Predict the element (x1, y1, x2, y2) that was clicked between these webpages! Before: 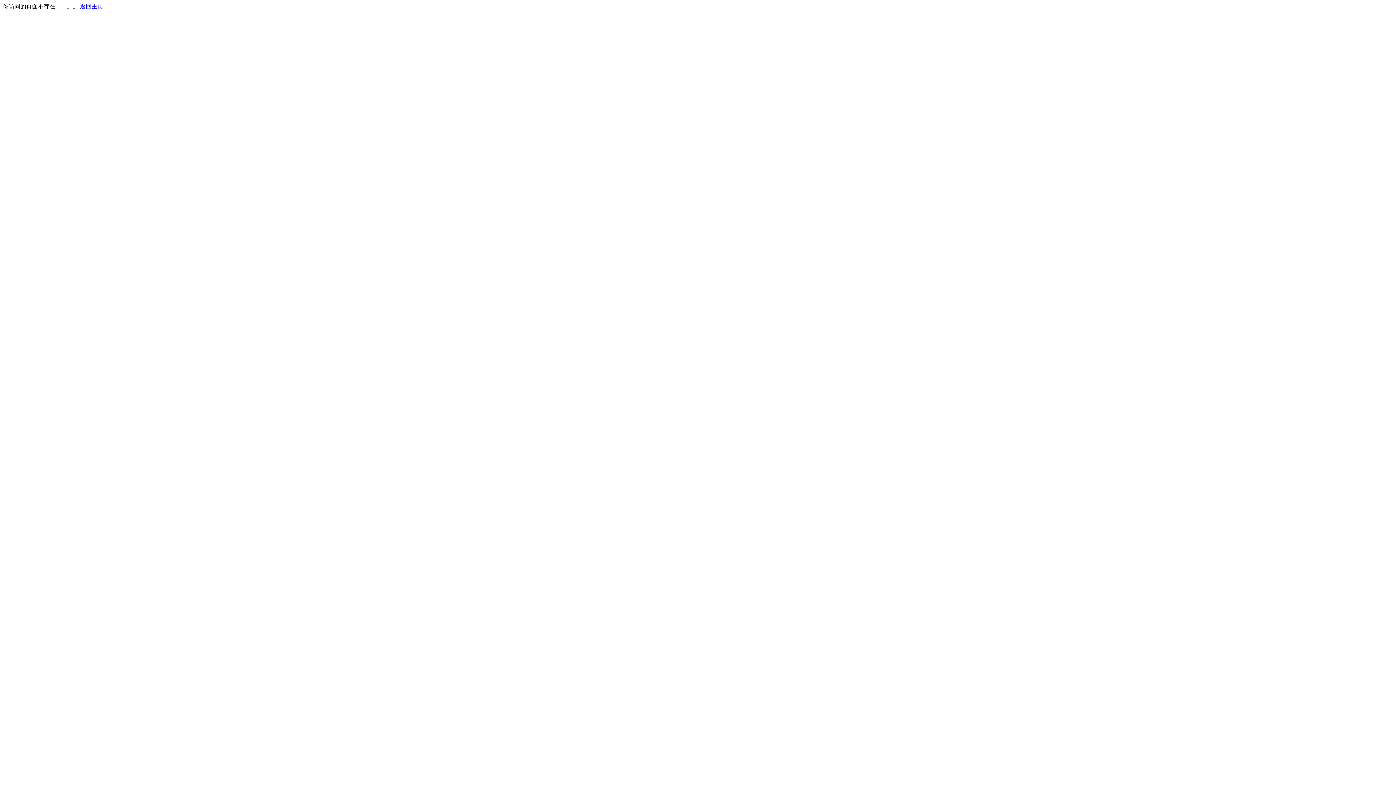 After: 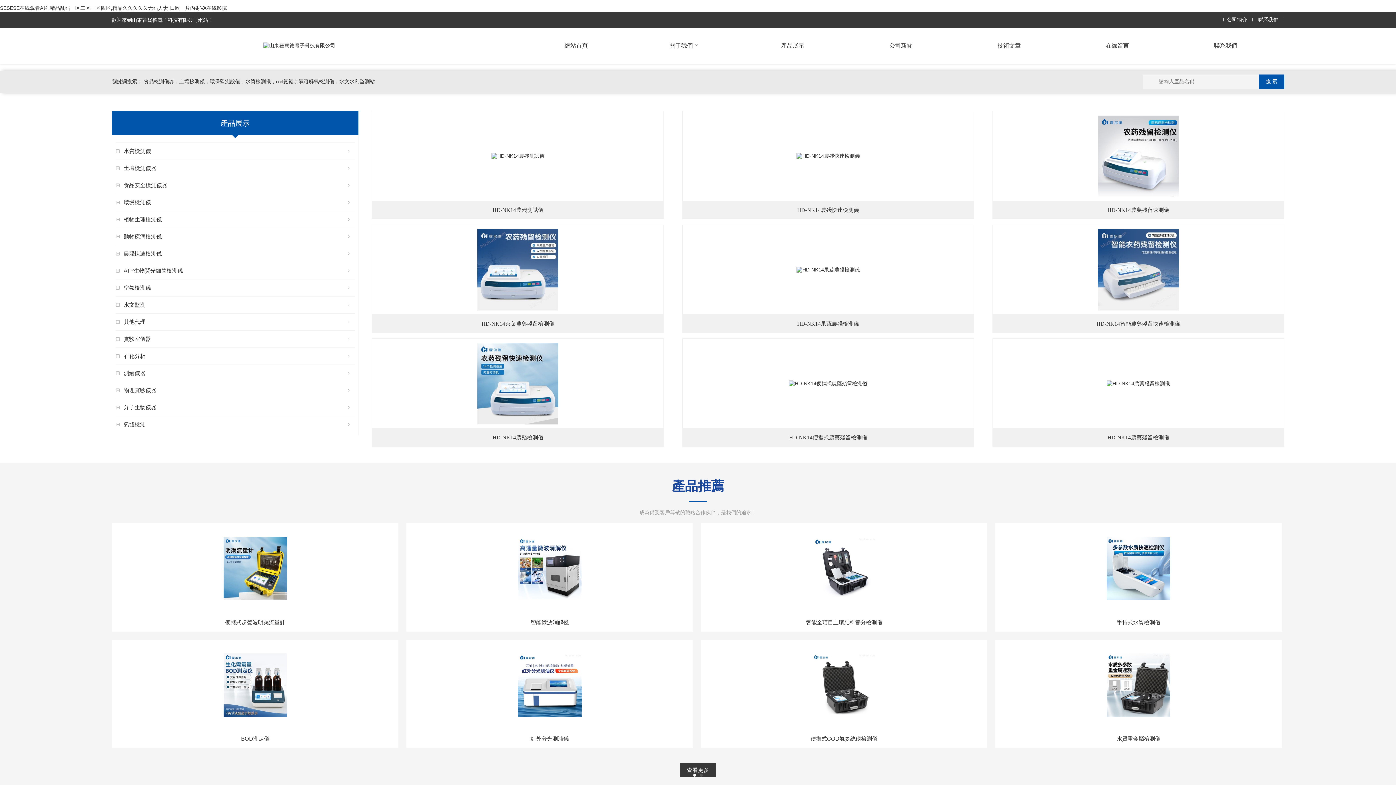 Action: bbox: (80, 3, 103, 9) label: 返回主页